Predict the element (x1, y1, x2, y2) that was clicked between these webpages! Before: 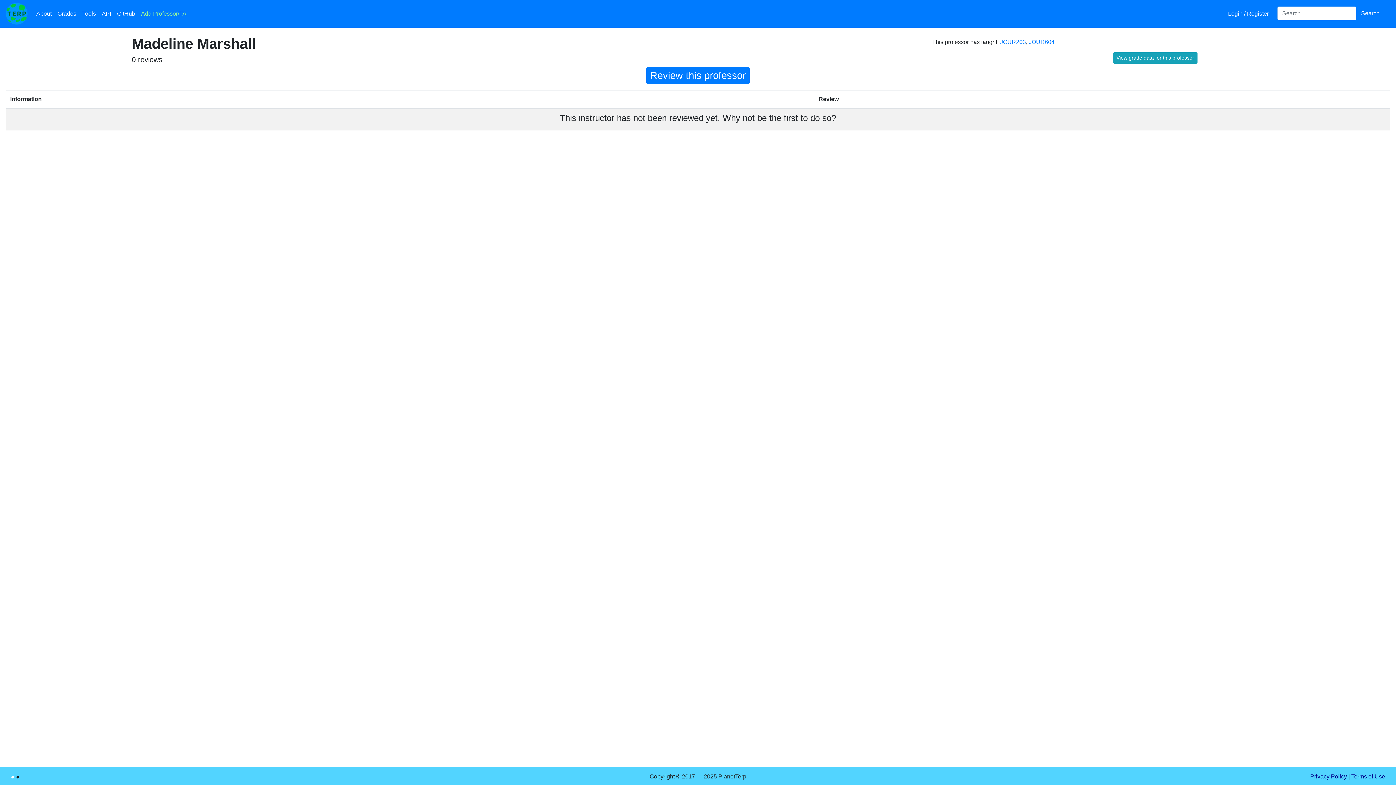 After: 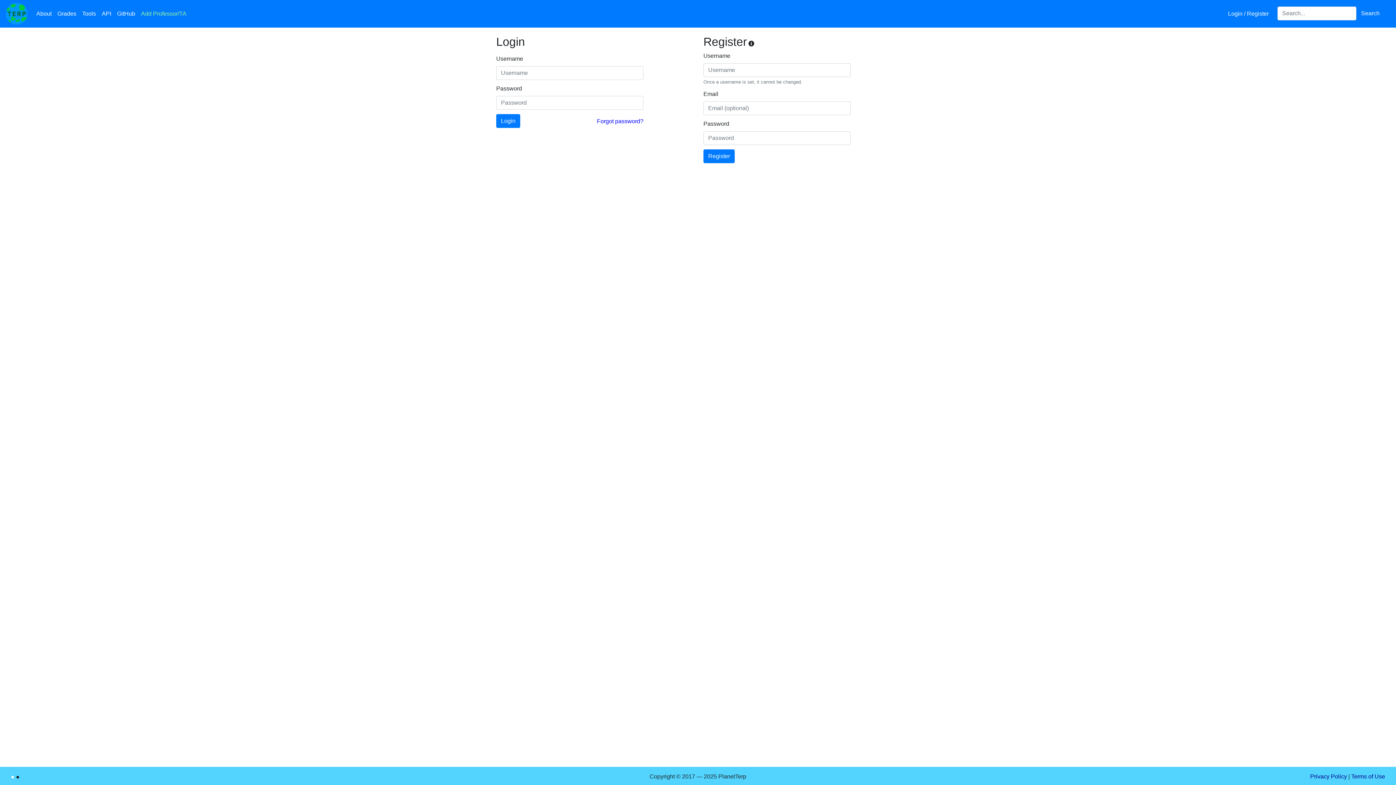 Action: bbox: (1225, 6, 1272, 21) label: Login / Register